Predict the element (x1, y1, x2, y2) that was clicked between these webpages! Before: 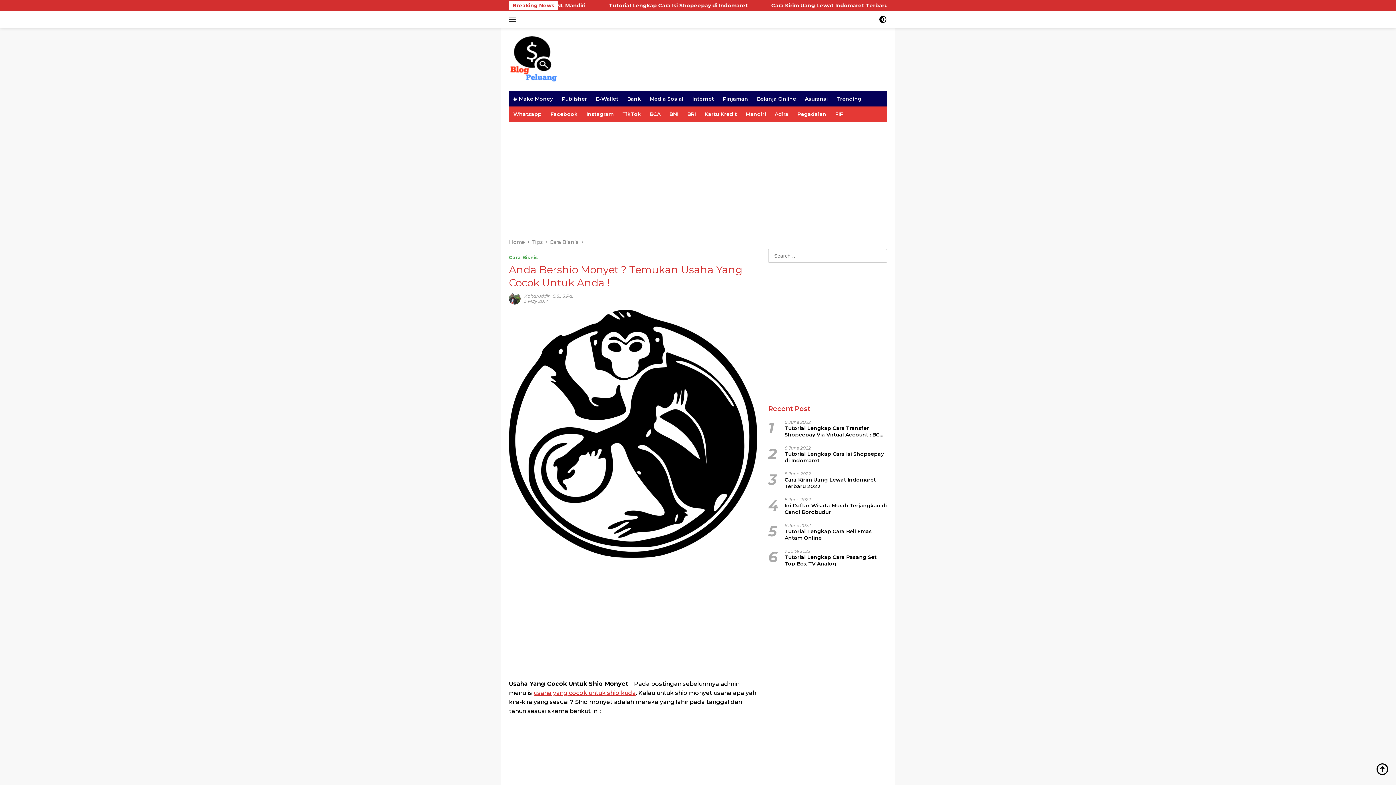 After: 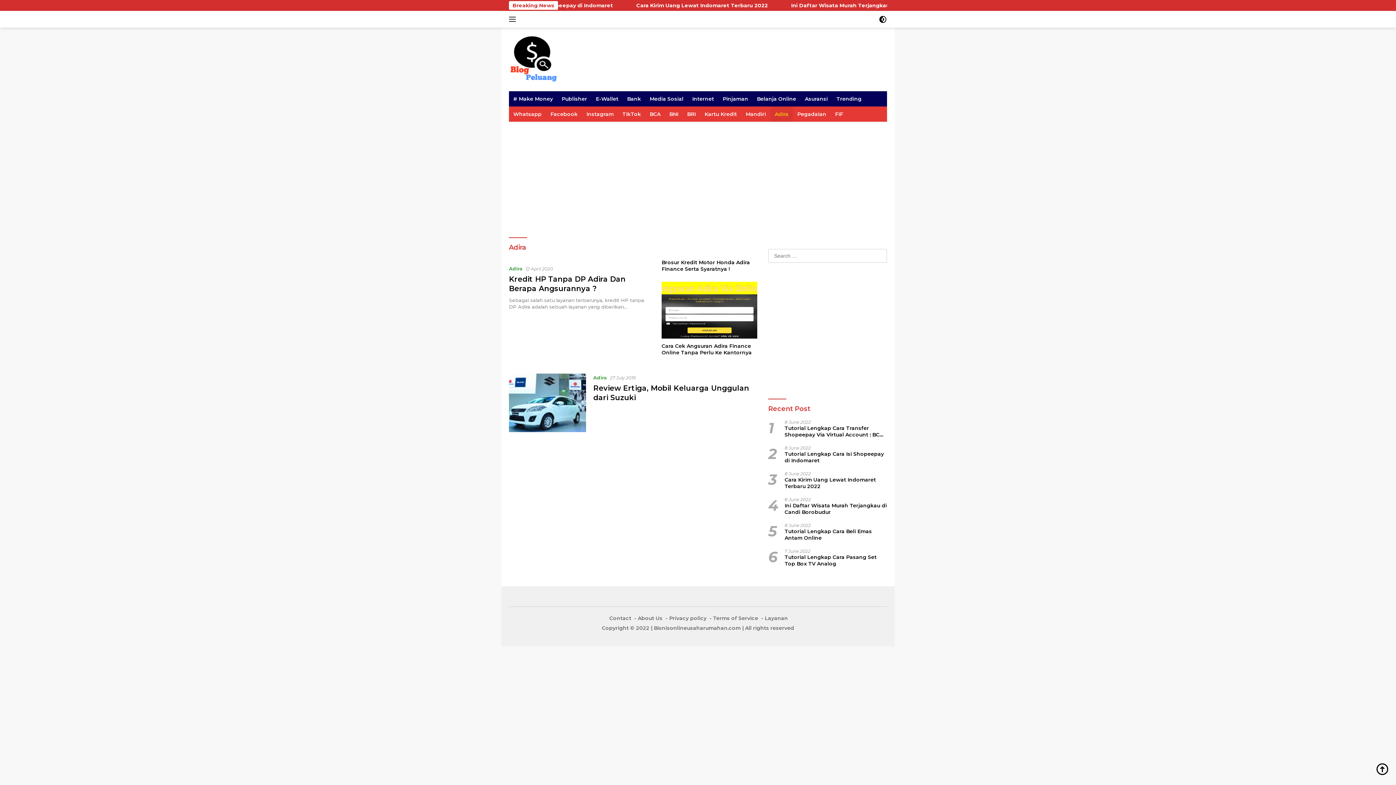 Action: label: Adira bbox: (770, 106, 793, 121)